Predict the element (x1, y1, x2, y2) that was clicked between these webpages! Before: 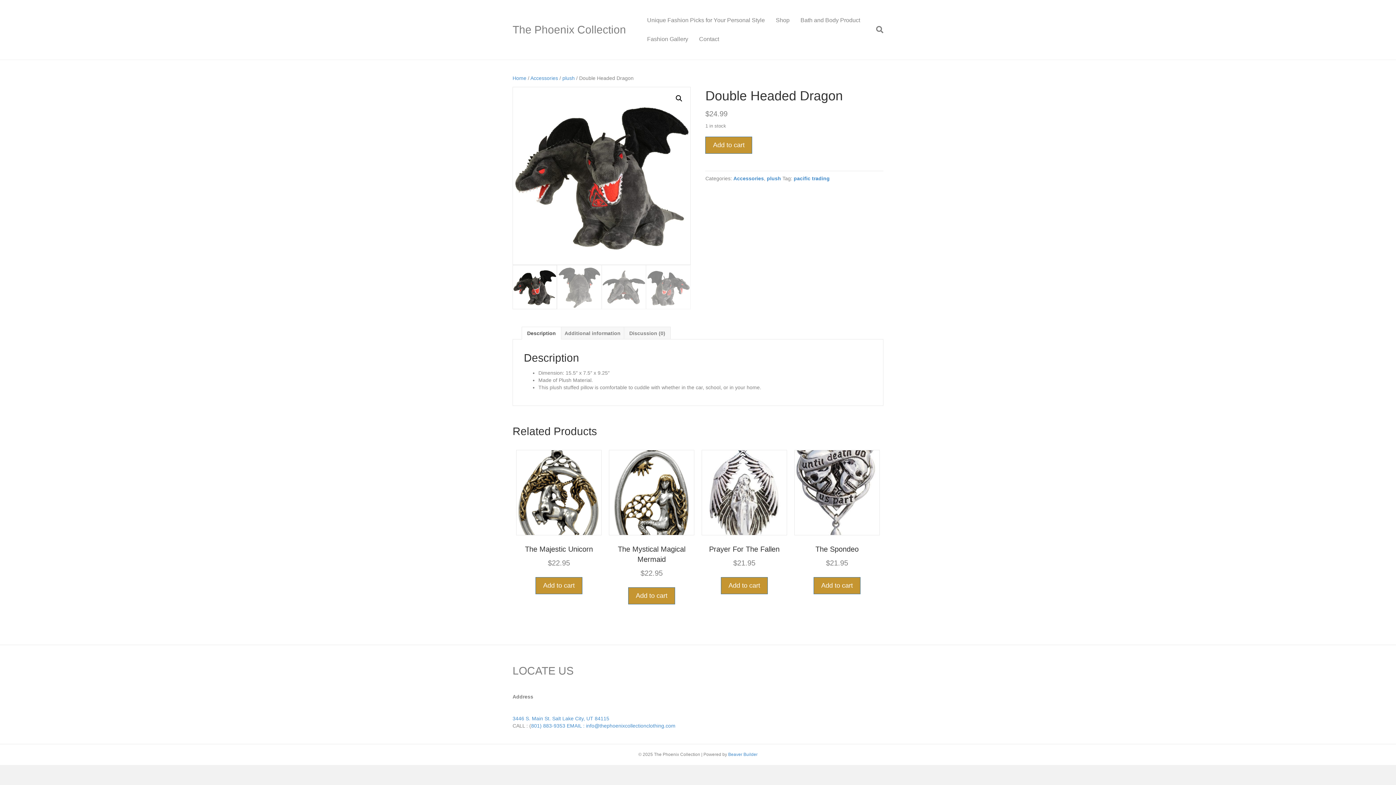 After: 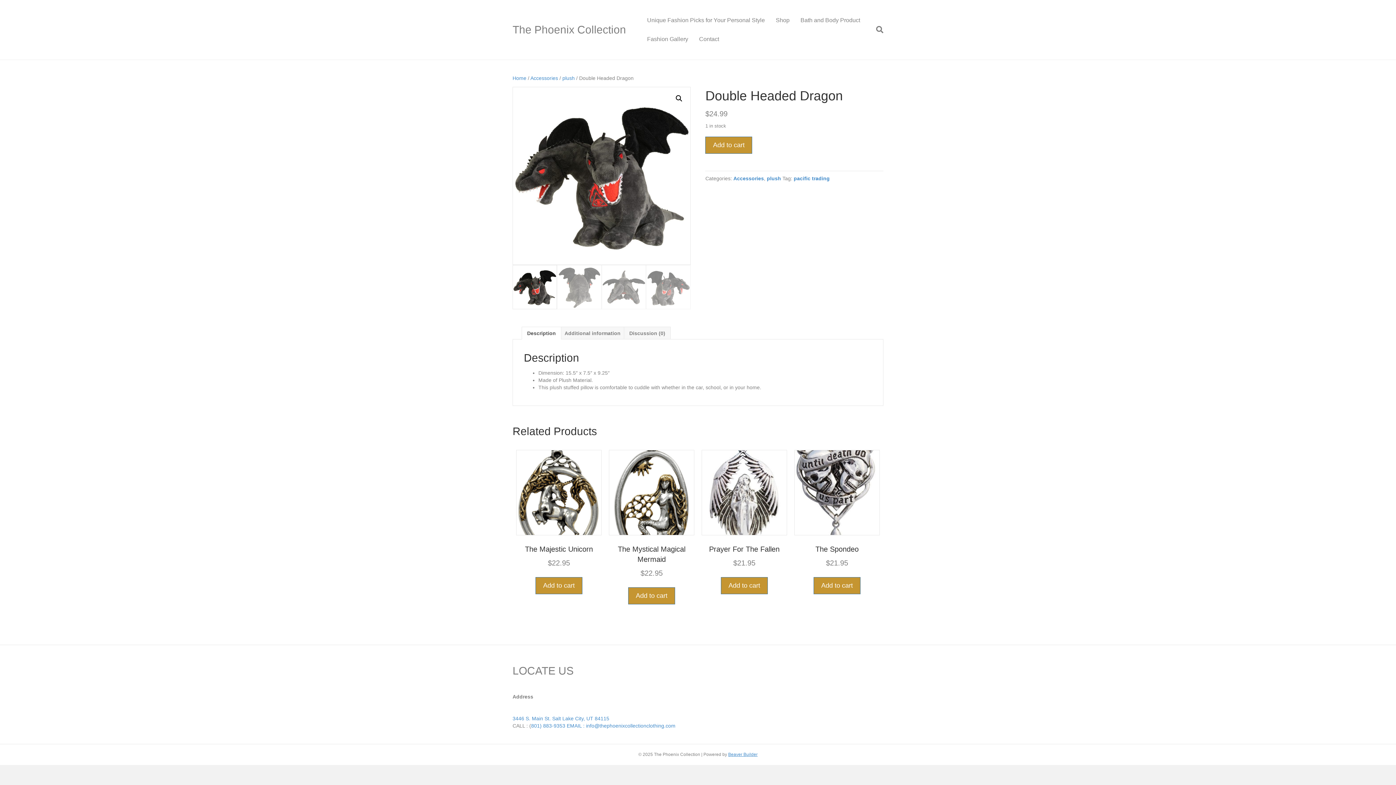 Action: label: Beaver Builder bbox: (728, 752, 757, 757)